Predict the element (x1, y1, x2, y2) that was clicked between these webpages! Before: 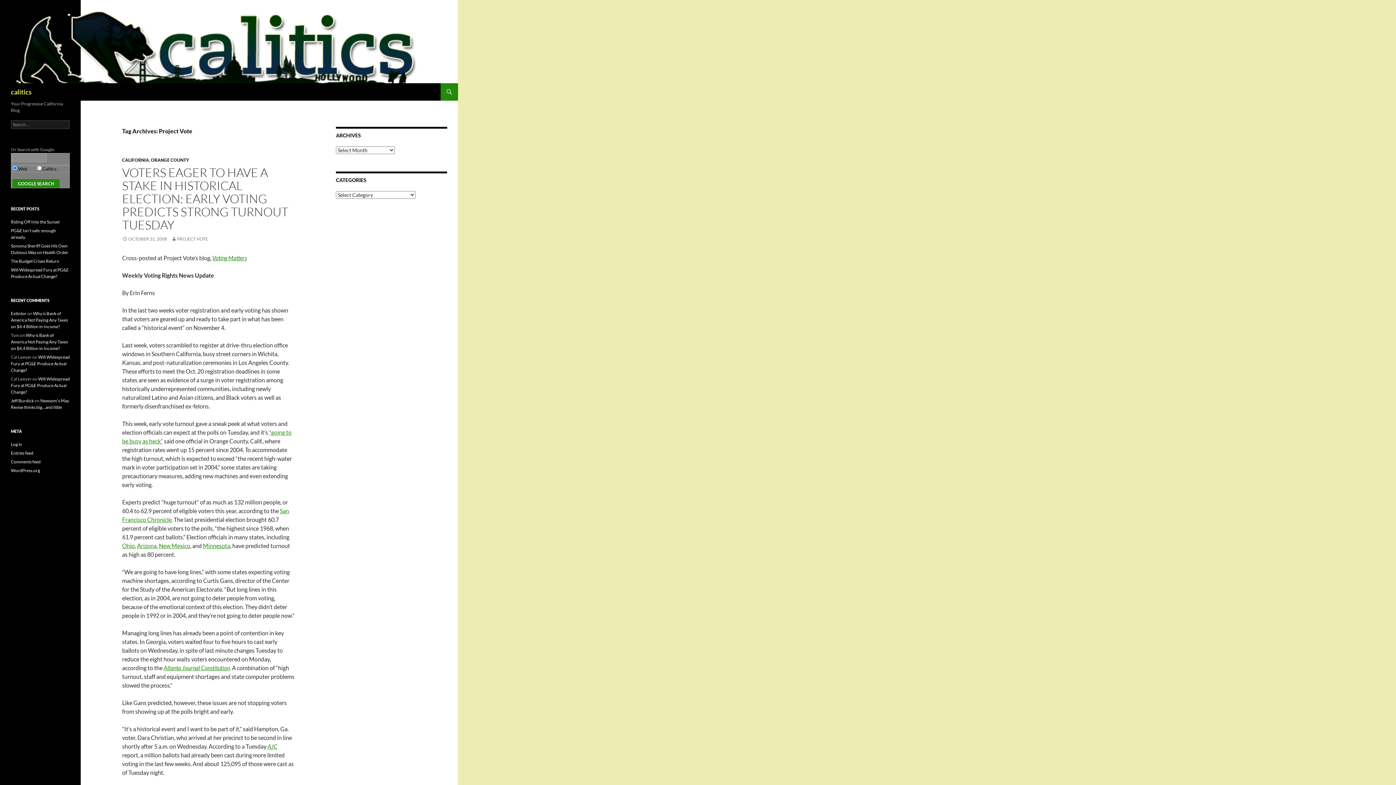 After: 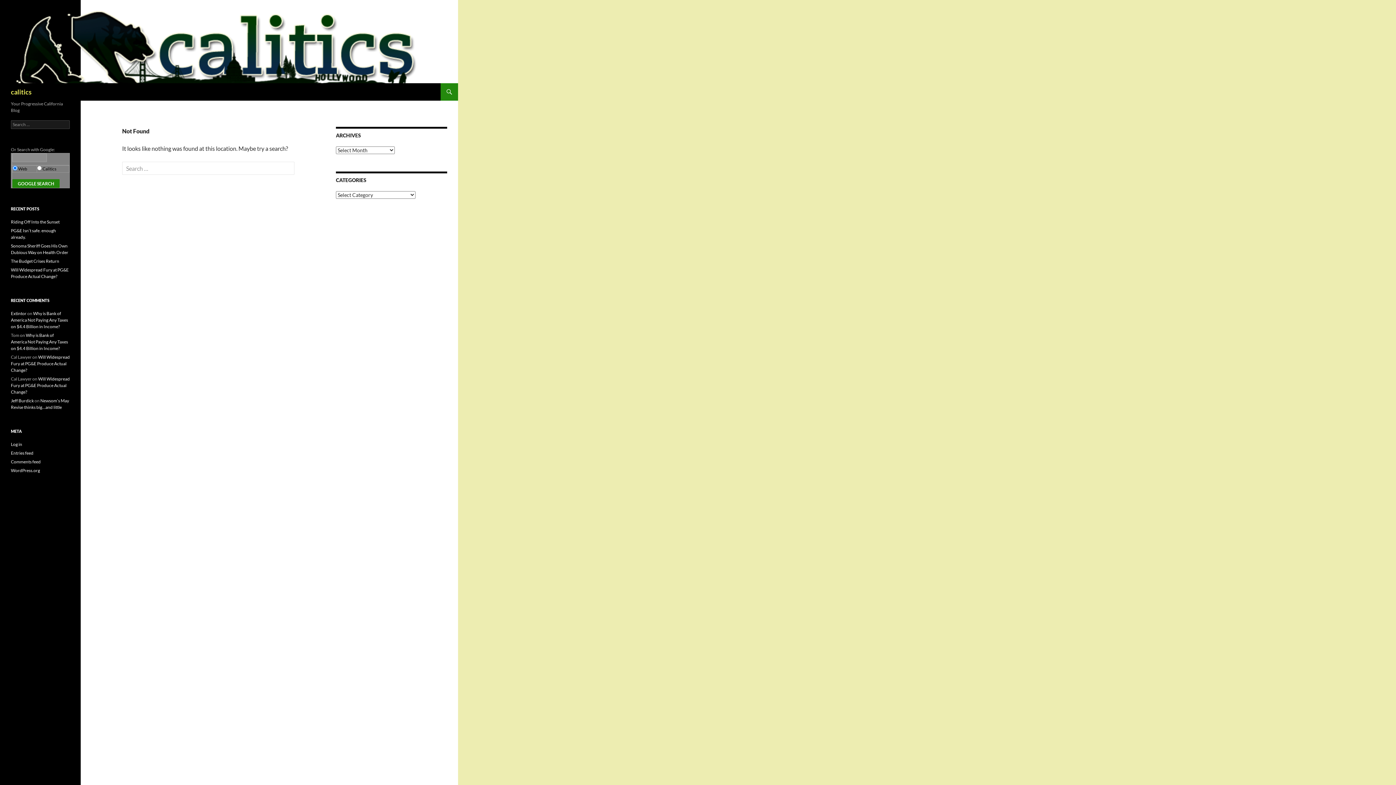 Action: label: OCTOBER 31, 2008 bbox: (122, 236, 166, 241)